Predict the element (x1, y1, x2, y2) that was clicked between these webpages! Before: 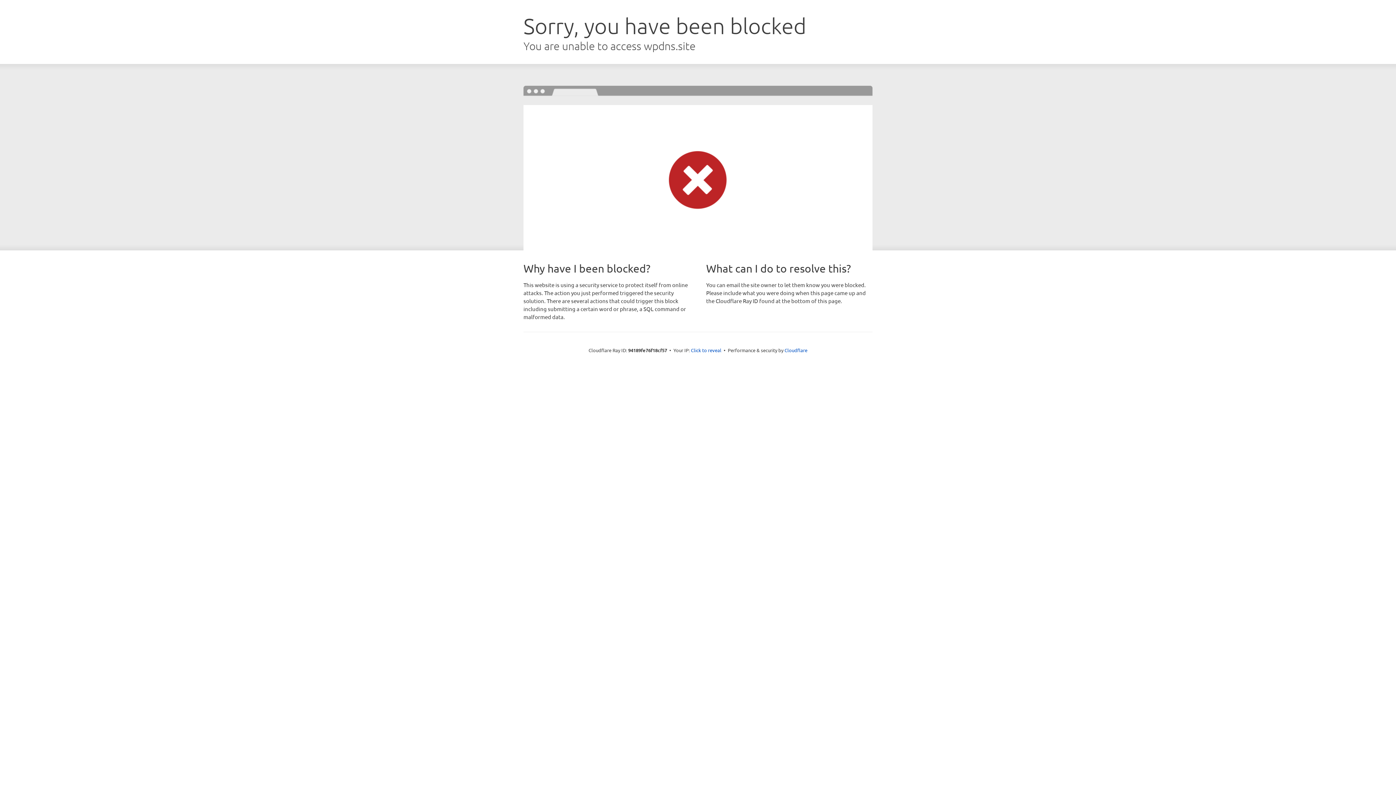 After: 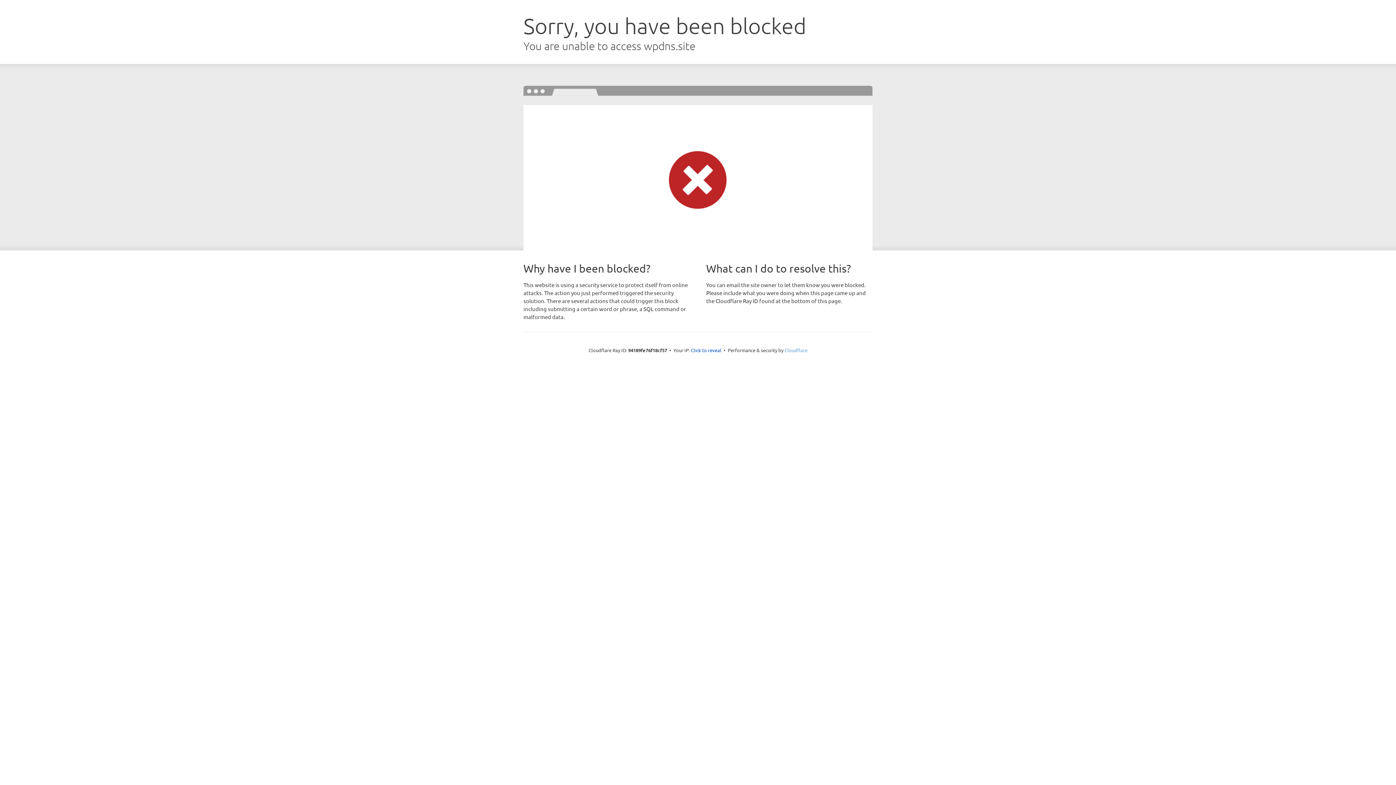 Action: label: Cloudflare bbox: (784, 347, 807, 353)